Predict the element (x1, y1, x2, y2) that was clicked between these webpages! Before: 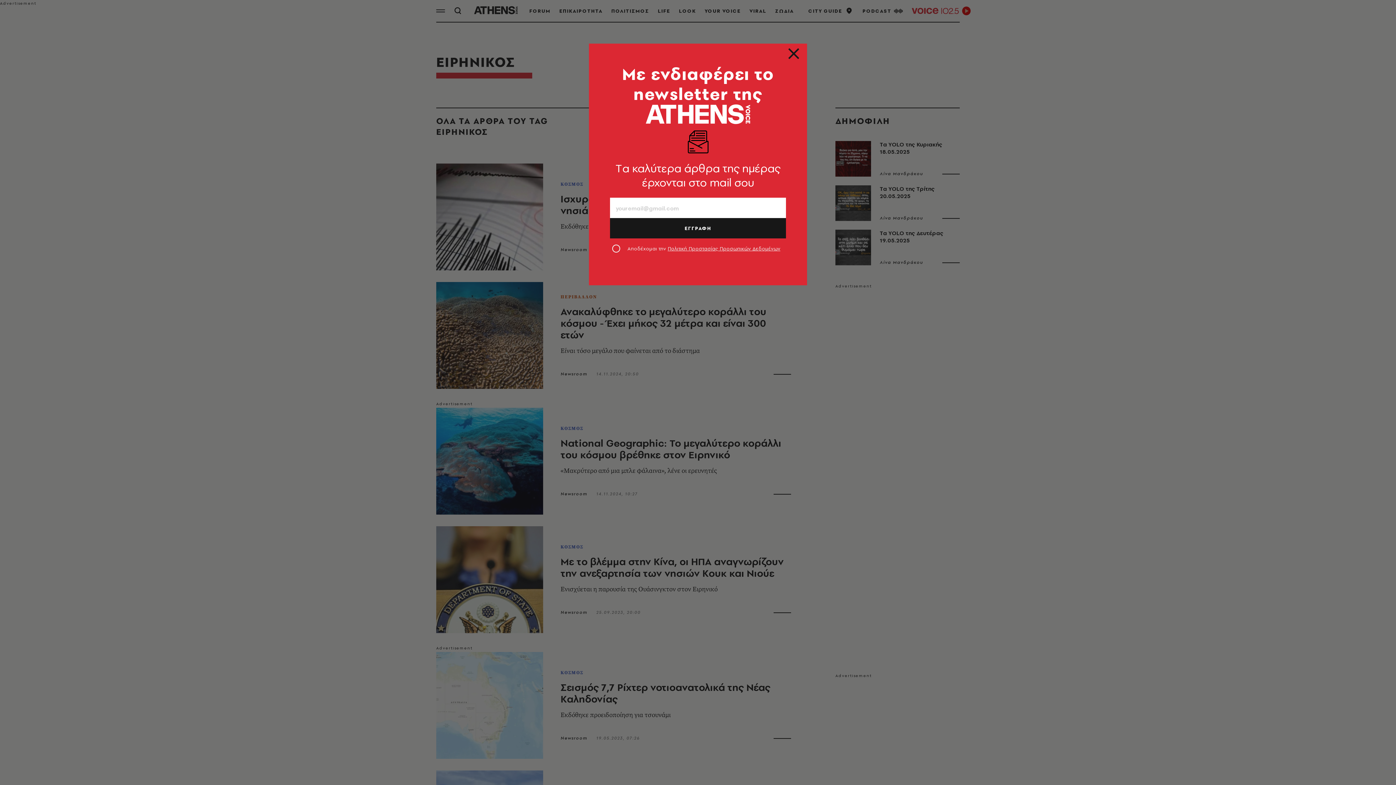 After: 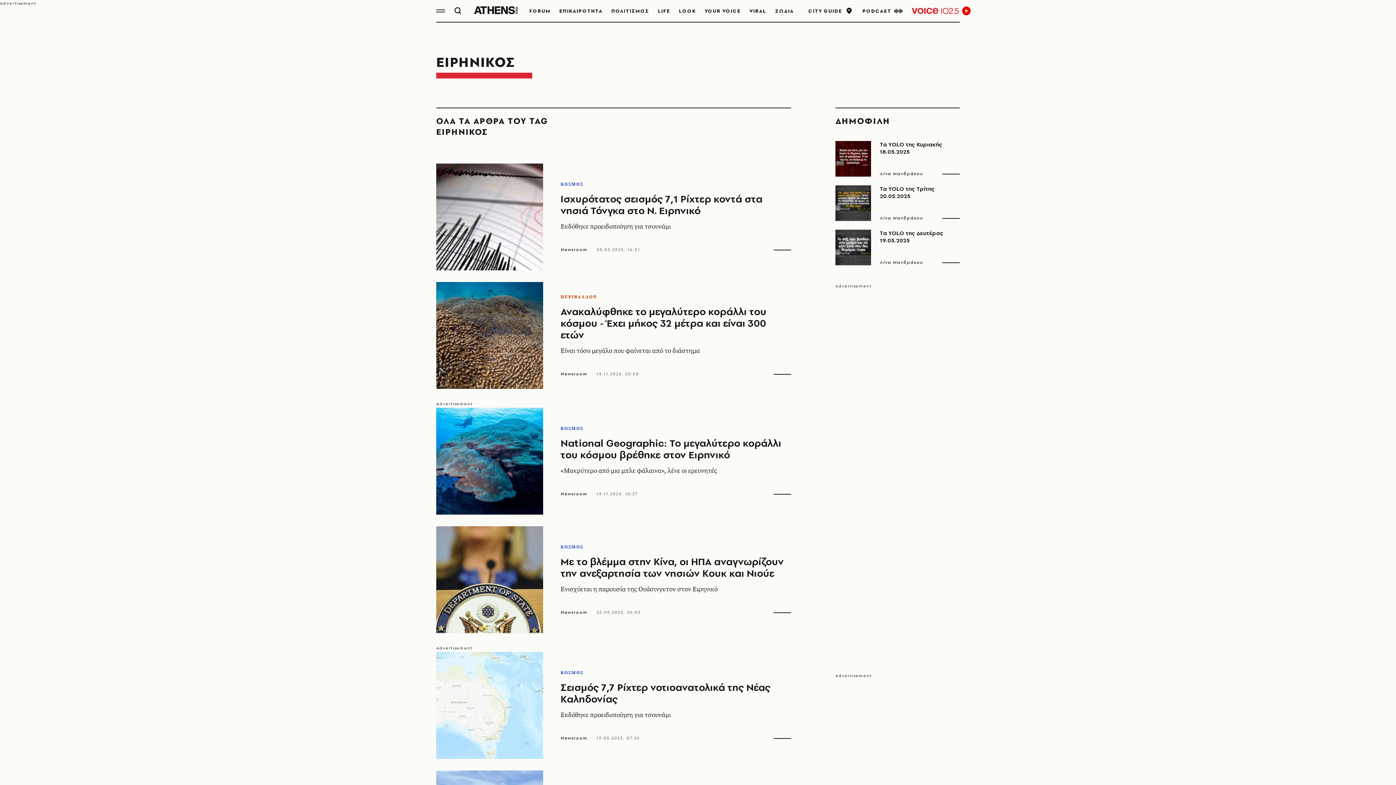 Action: bbox: (789, 52, 798, 61)